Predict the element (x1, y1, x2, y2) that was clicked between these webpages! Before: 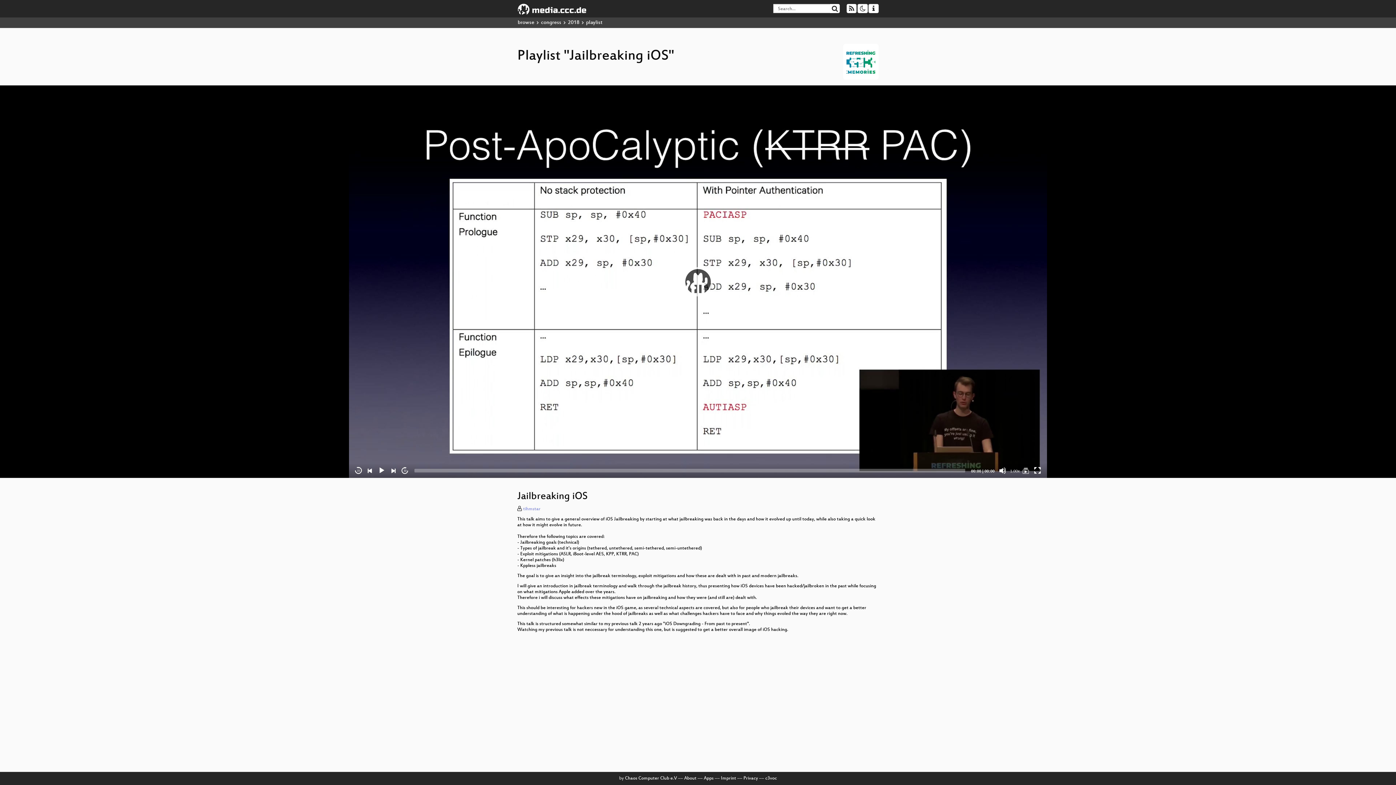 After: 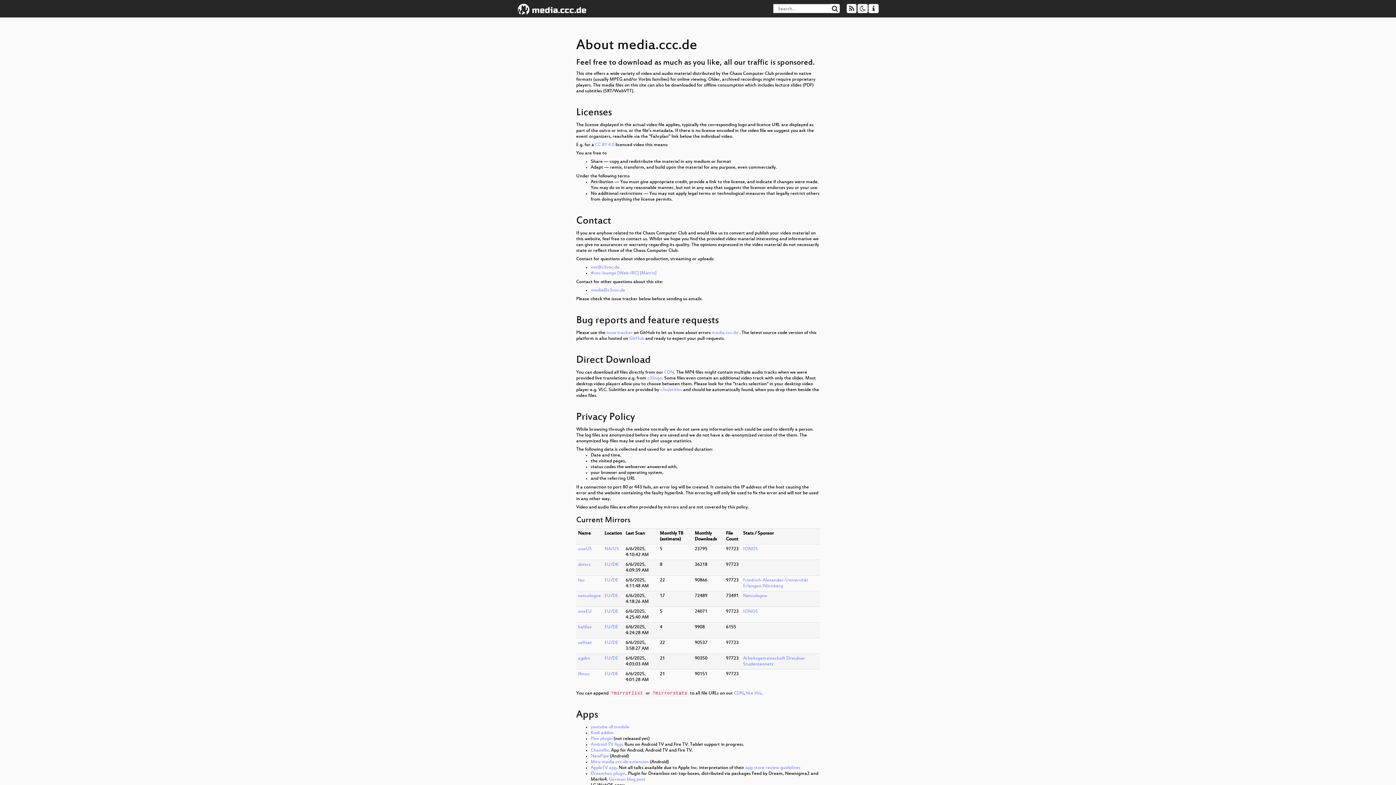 Action: bbox: (684, 776, 696, 781) label: About